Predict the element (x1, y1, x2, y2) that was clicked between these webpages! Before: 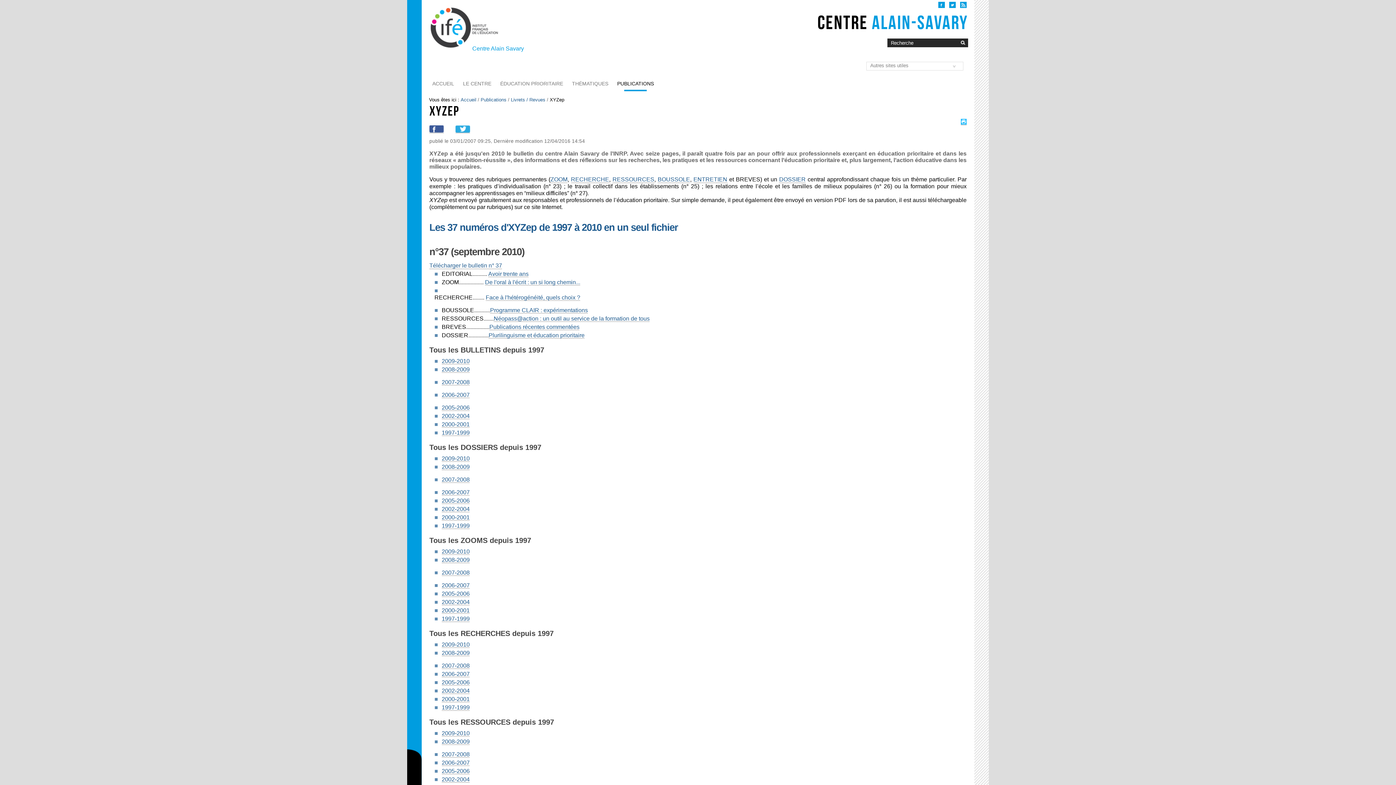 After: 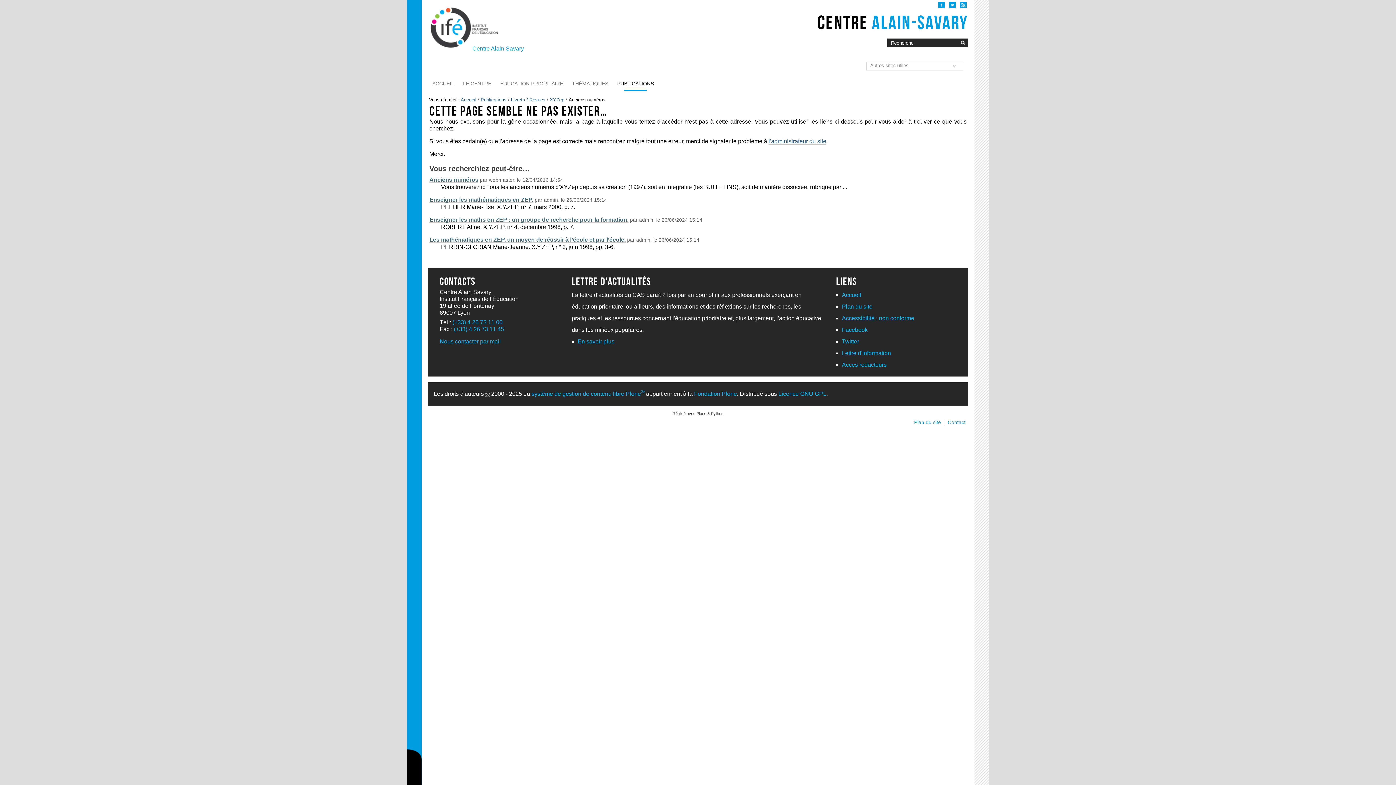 Action: bbox: (441, 582, 469, 589) label: 2006-2007